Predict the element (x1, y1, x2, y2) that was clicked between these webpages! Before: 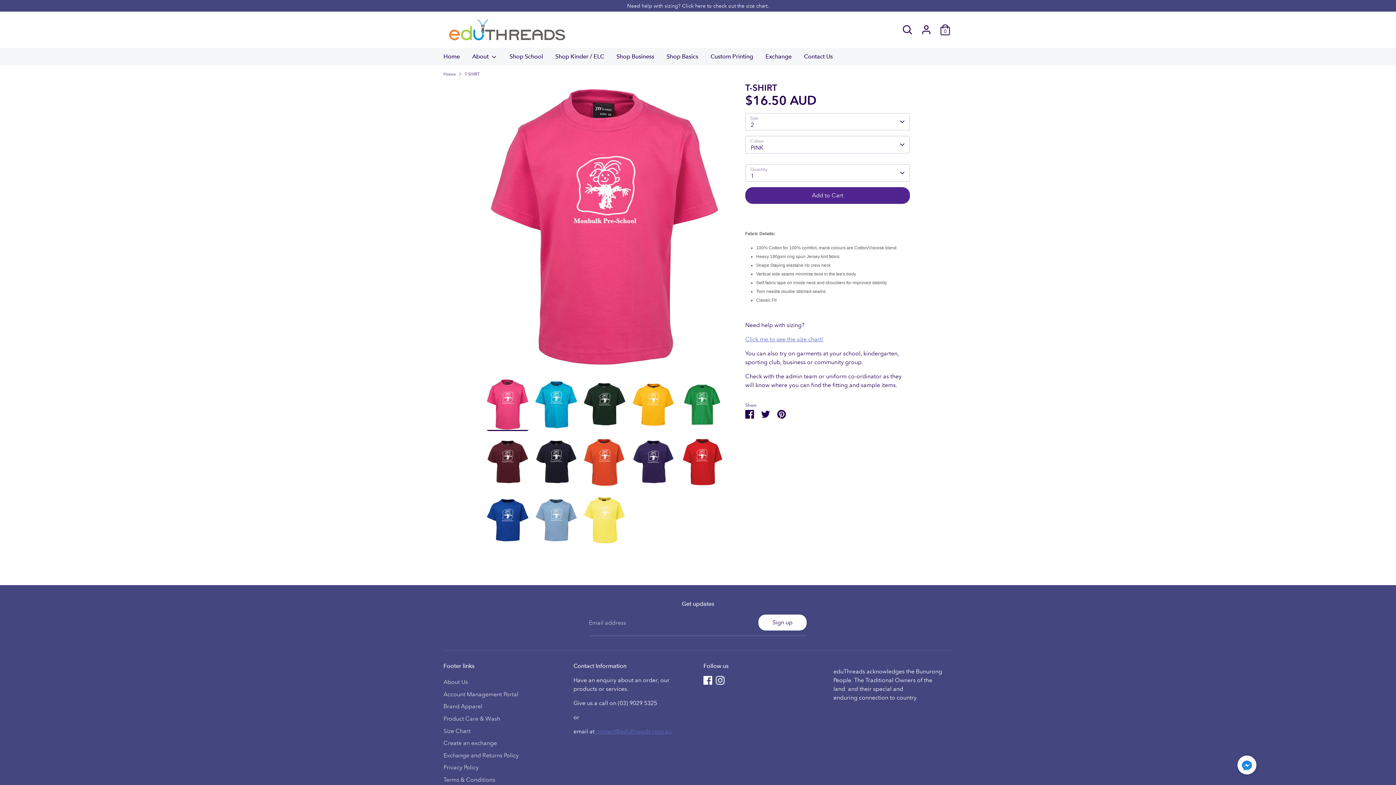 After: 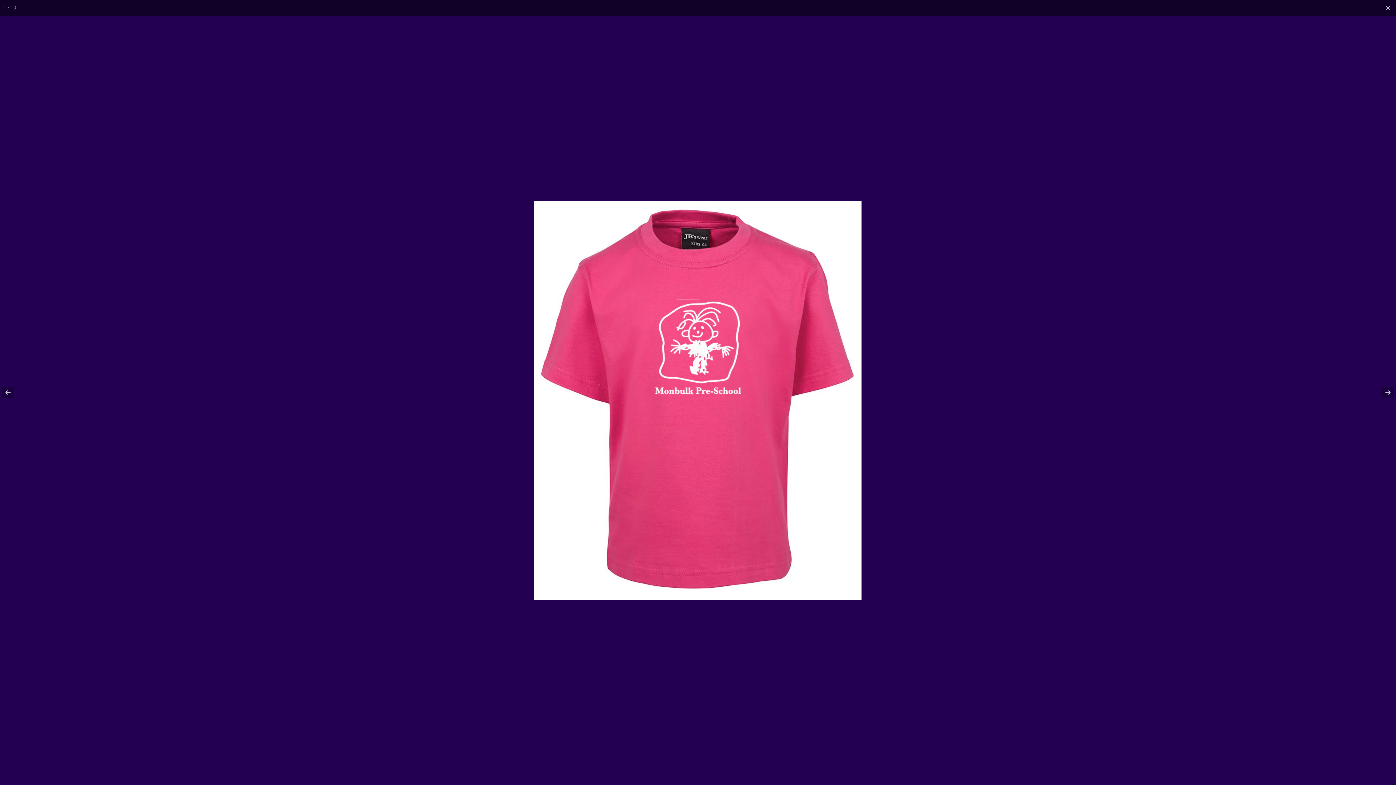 Action: bbox: (486, 82, 723, 373)